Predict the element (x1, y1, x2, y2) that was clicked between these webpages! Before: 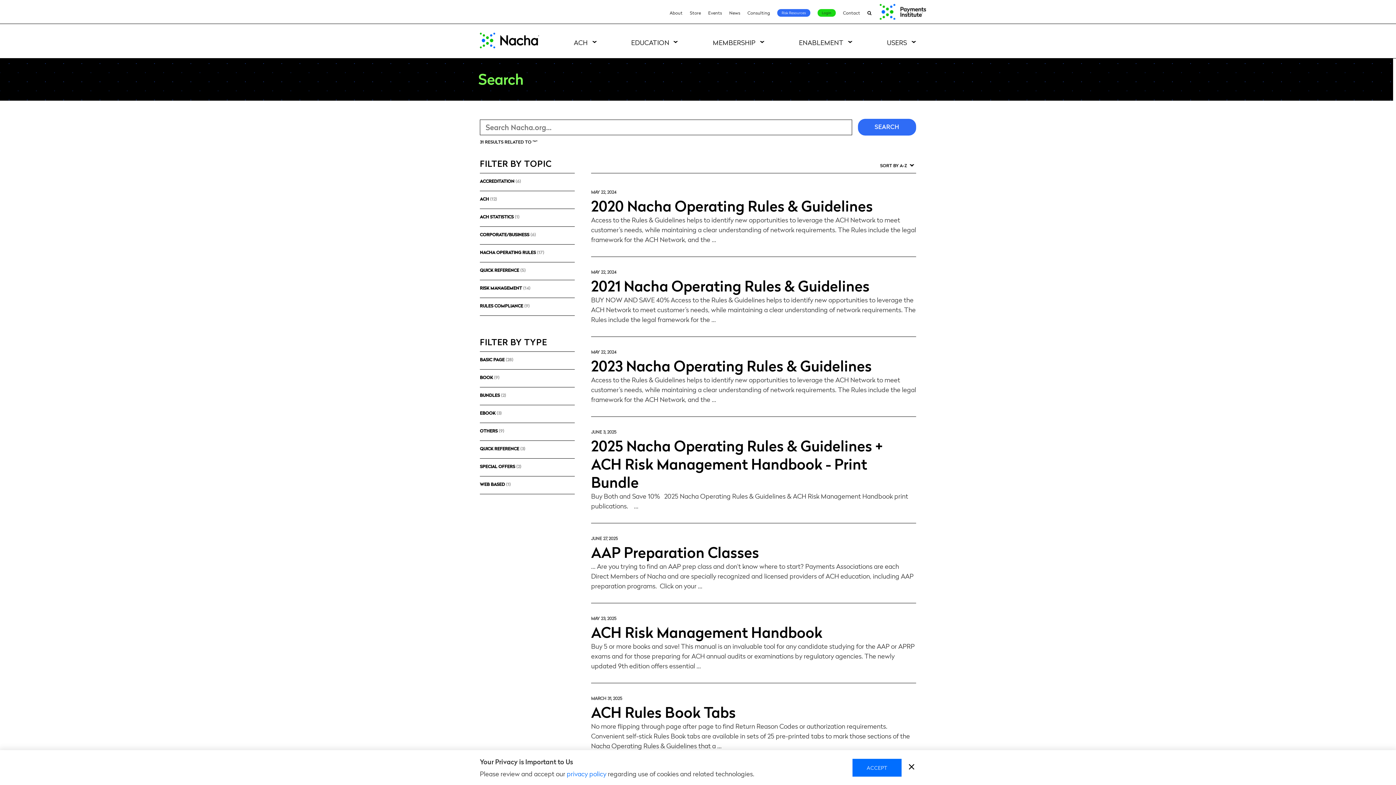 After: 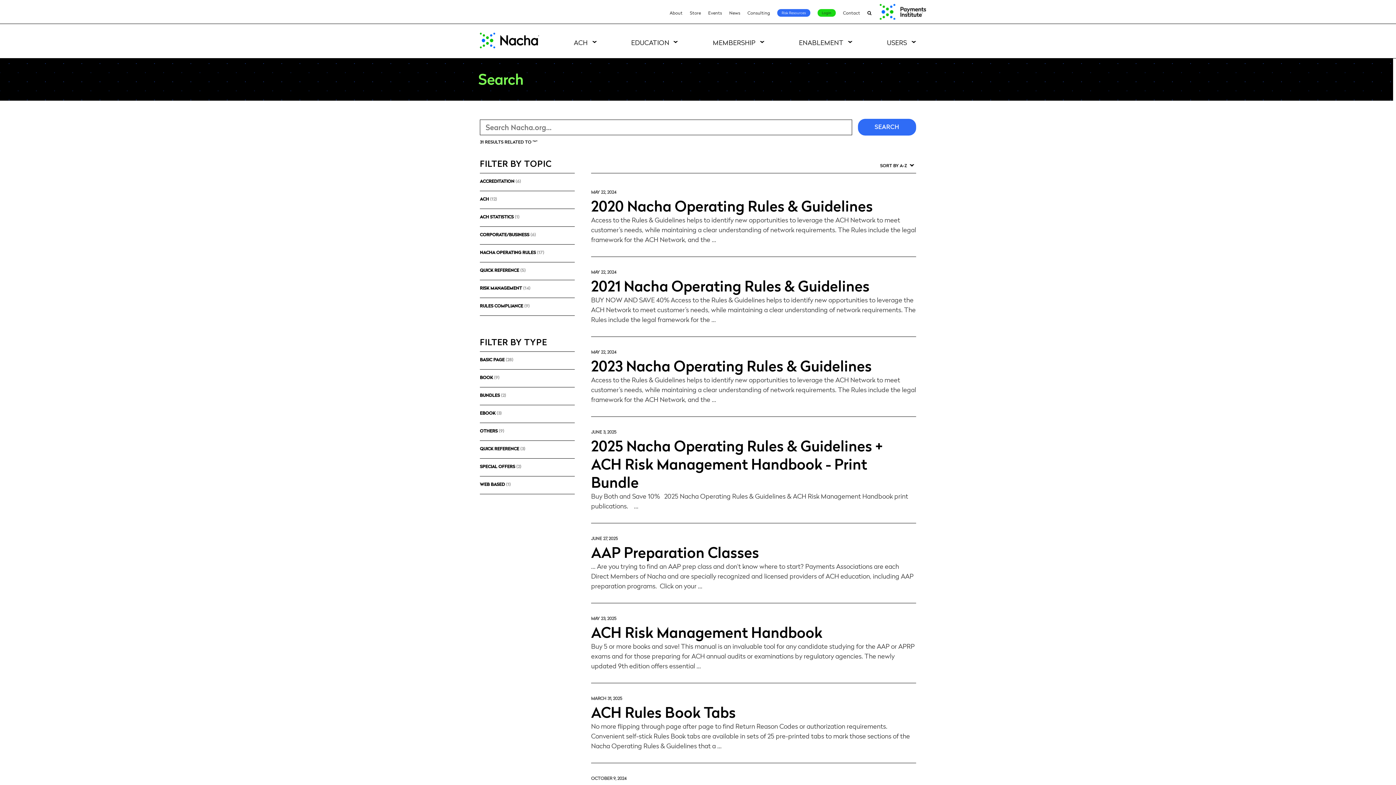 Action: label: close bbox: (907, 762, 916, 773)